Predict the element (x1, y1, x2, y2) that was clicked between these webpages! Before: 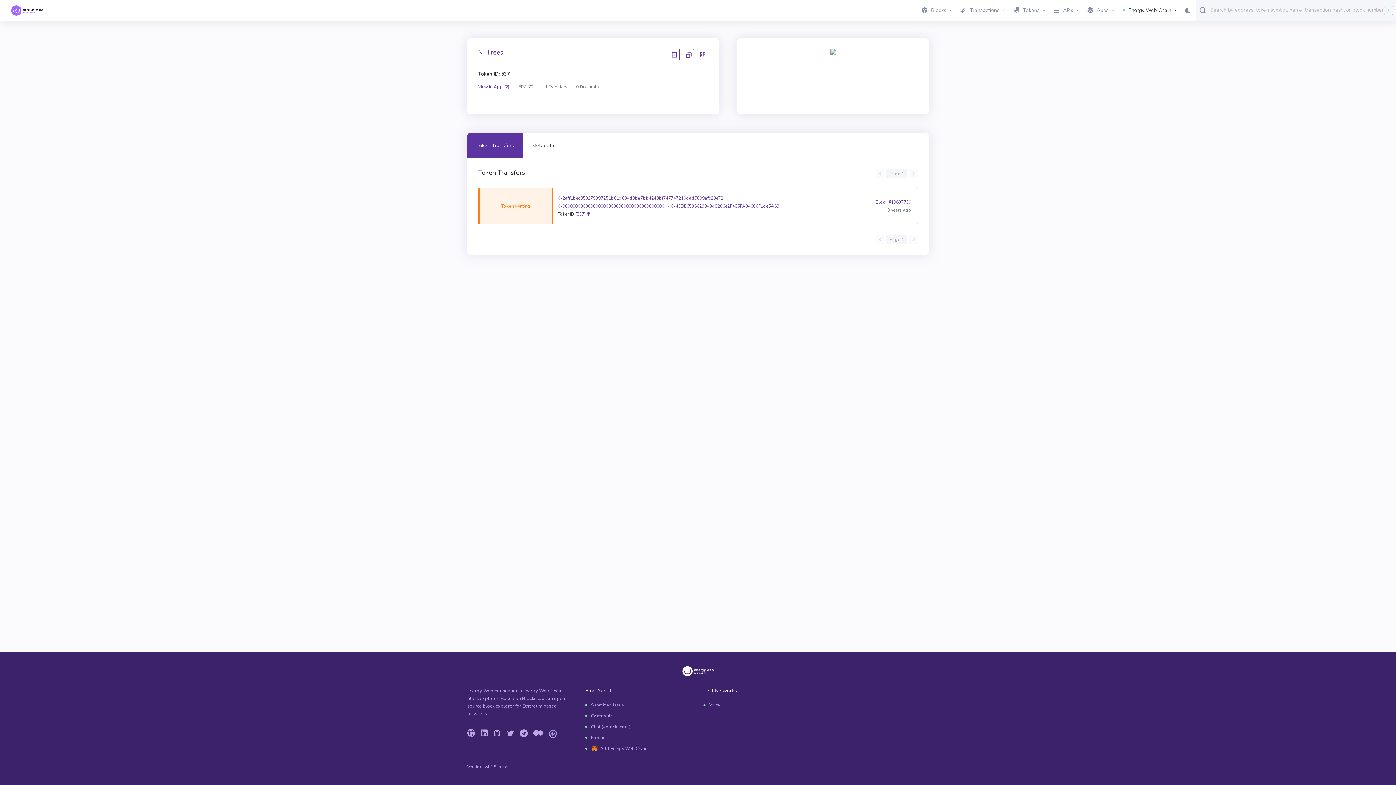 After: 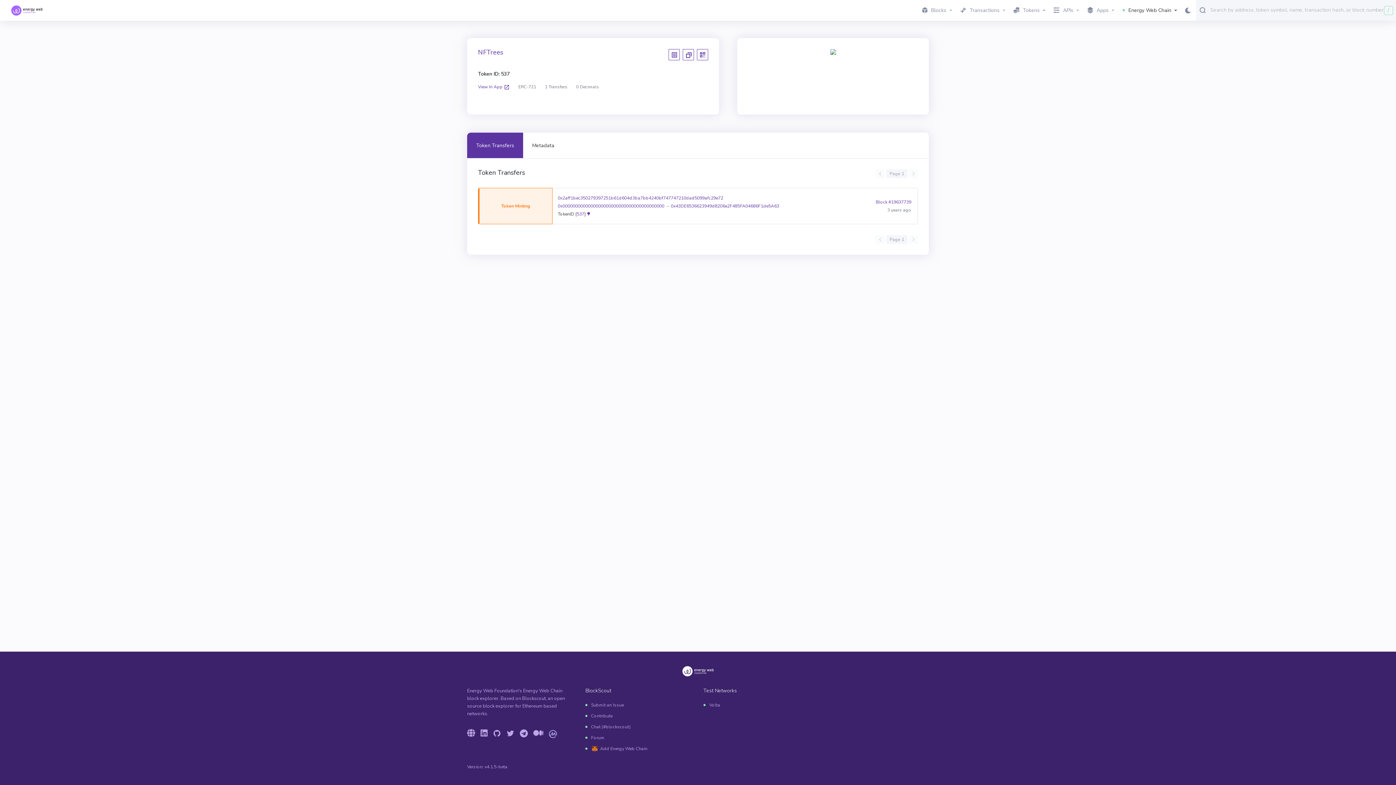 Action: bbox: (467, 132, 523, 158) label: Token Transfers